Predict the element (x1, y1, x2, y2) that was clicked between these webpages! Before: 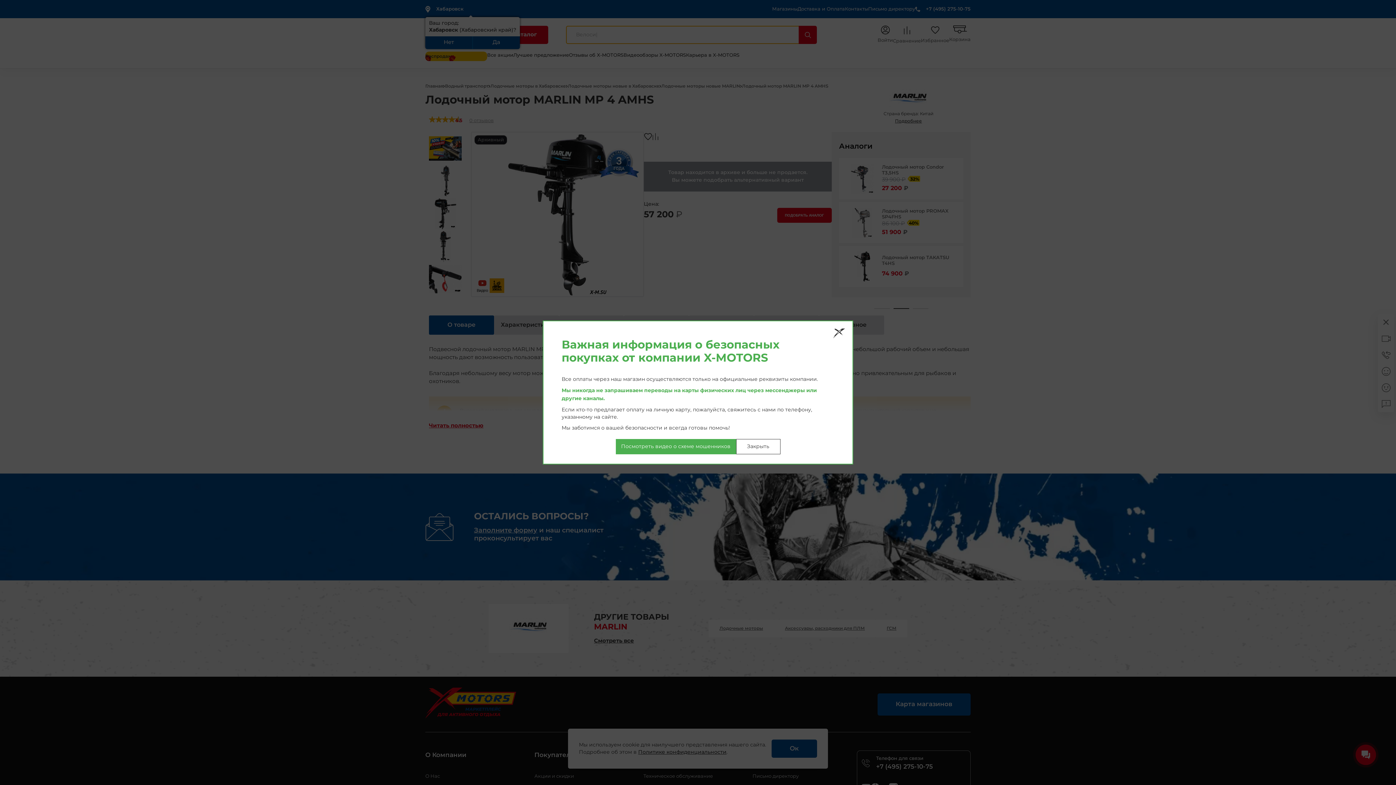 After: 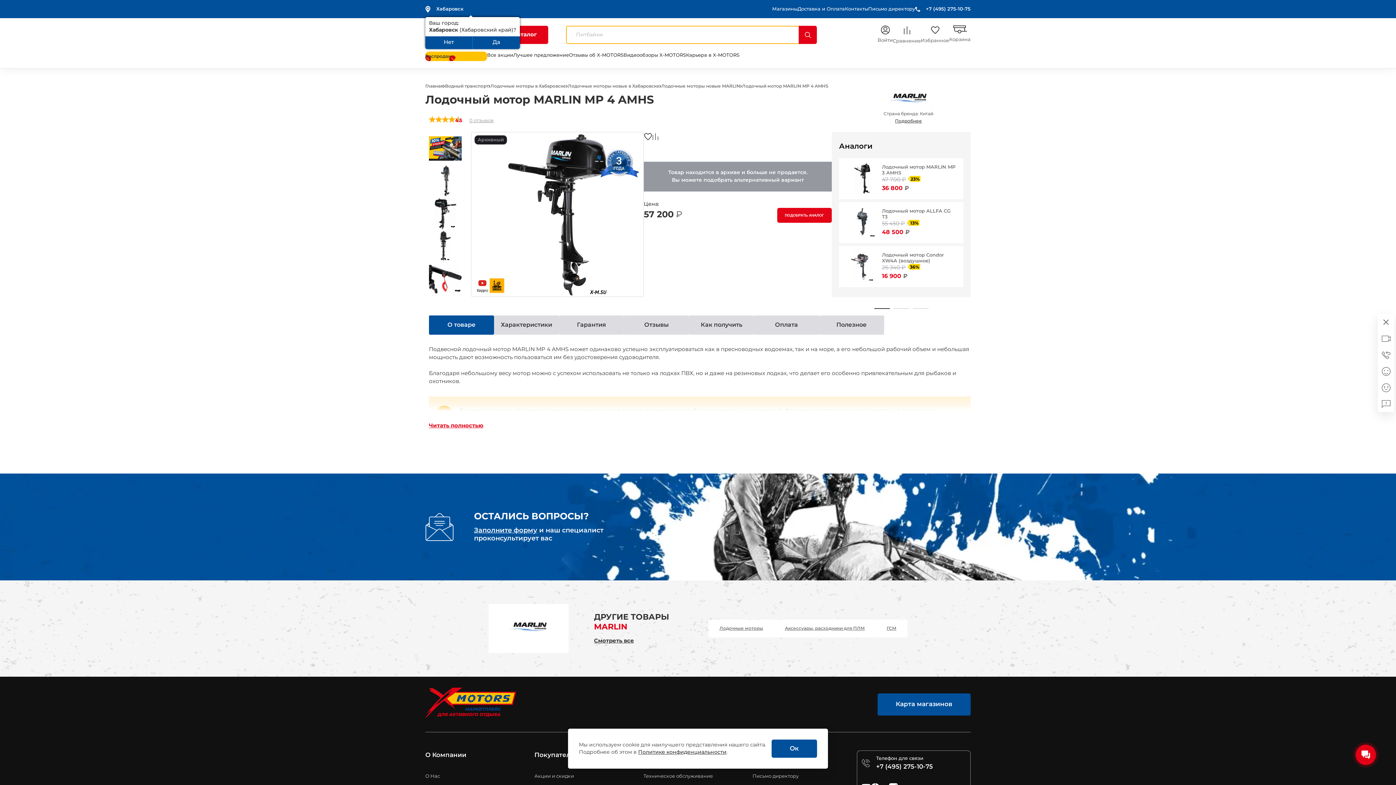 Action: bbox: (736, 439, 780, 454) label: Закрыть